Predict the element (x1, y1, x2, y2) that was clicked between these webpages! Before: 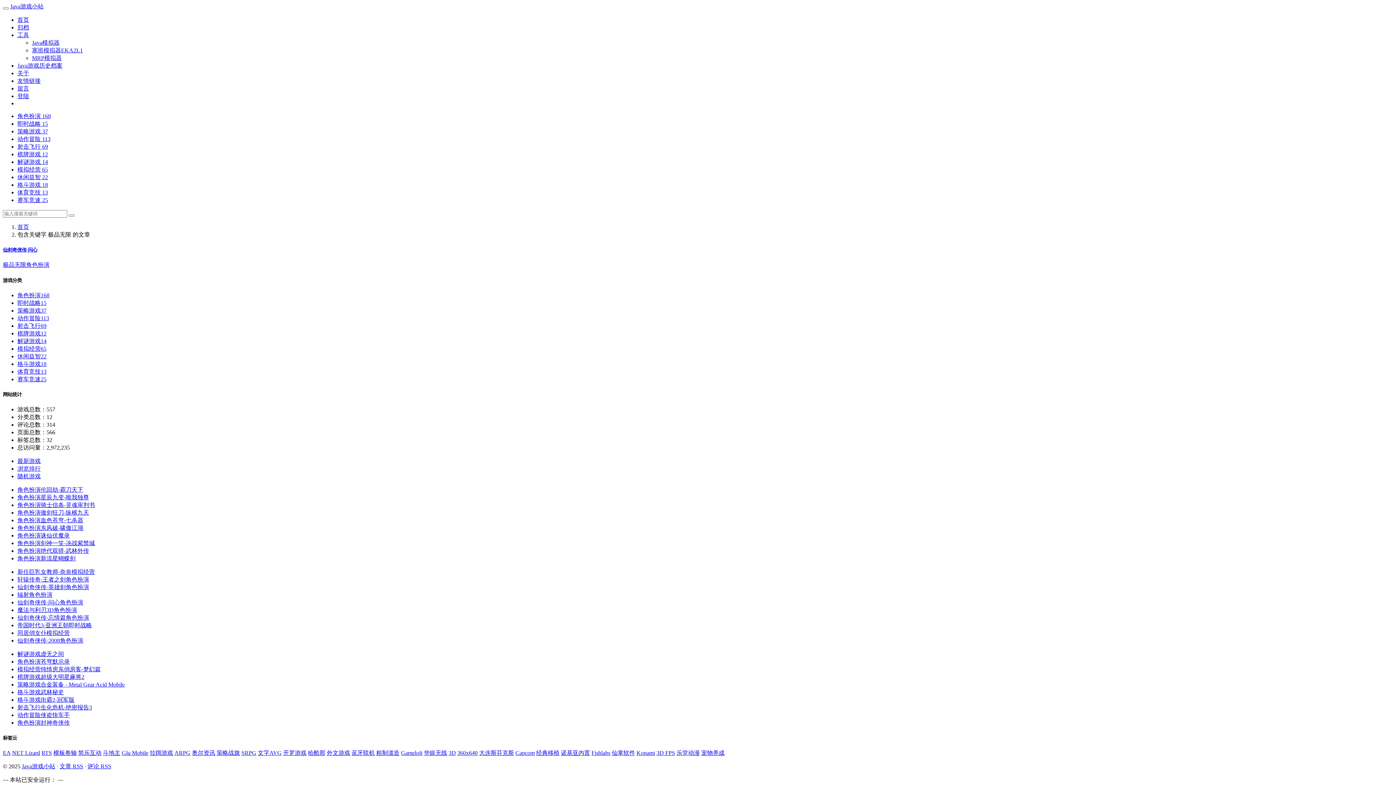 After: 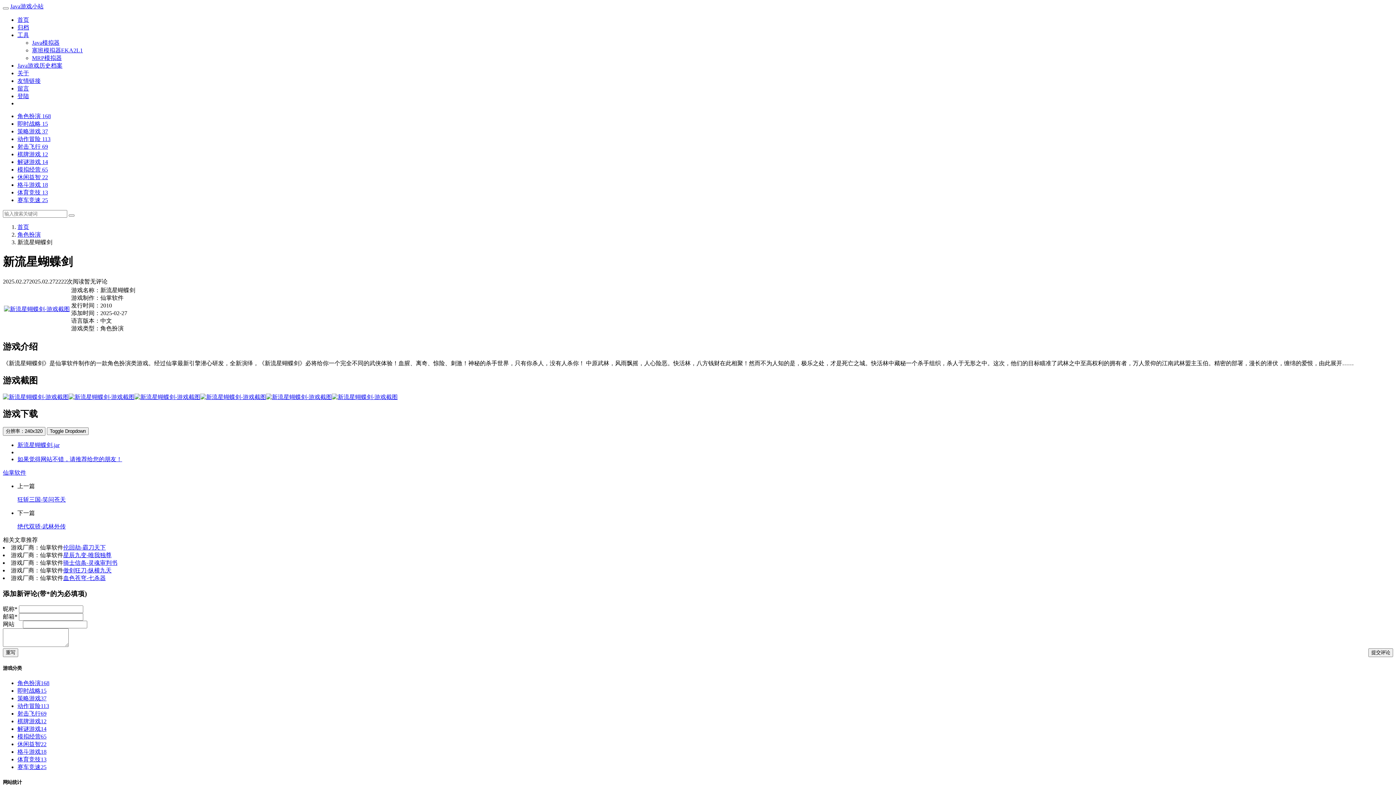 Action: label: 角色扮演新流星蝴蝶剑 bbox: (17, 555, 75, 561)